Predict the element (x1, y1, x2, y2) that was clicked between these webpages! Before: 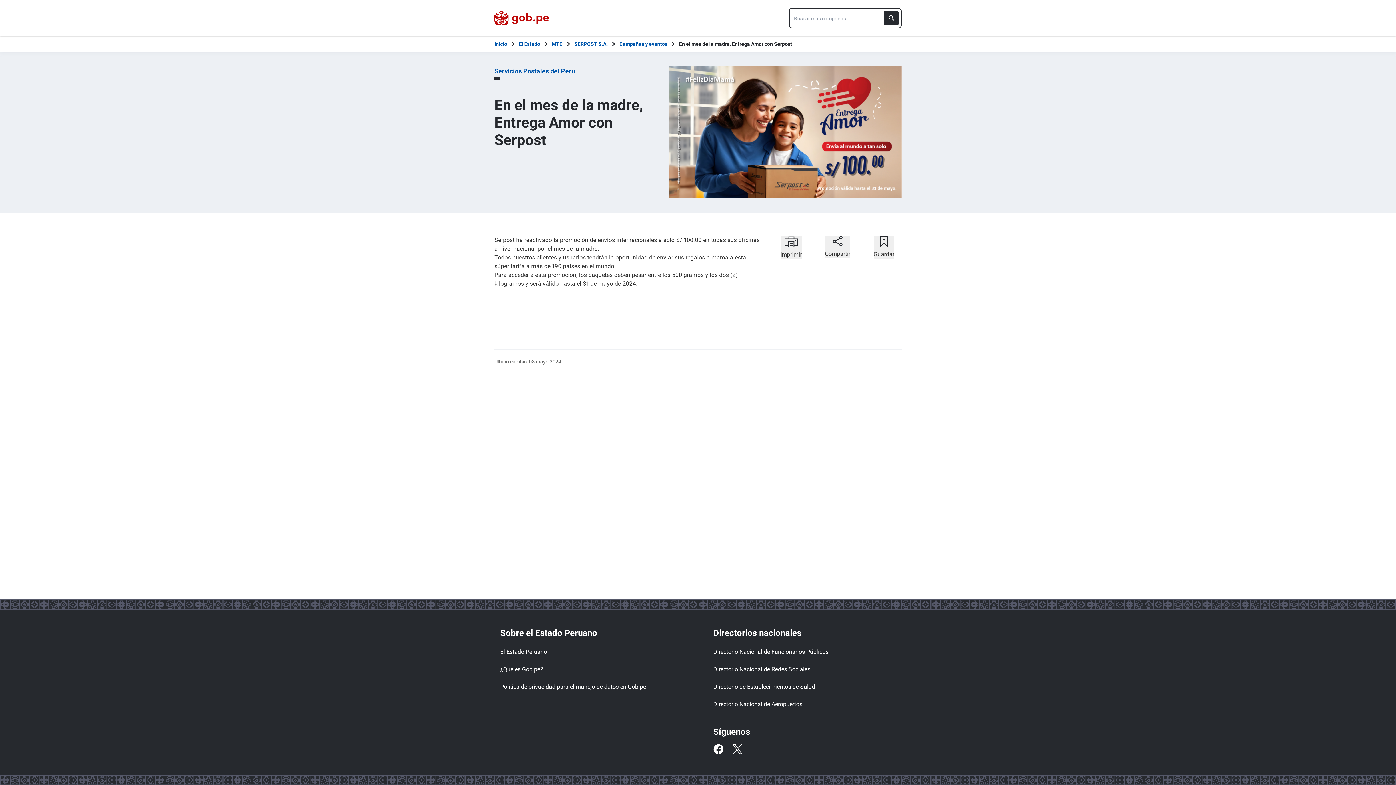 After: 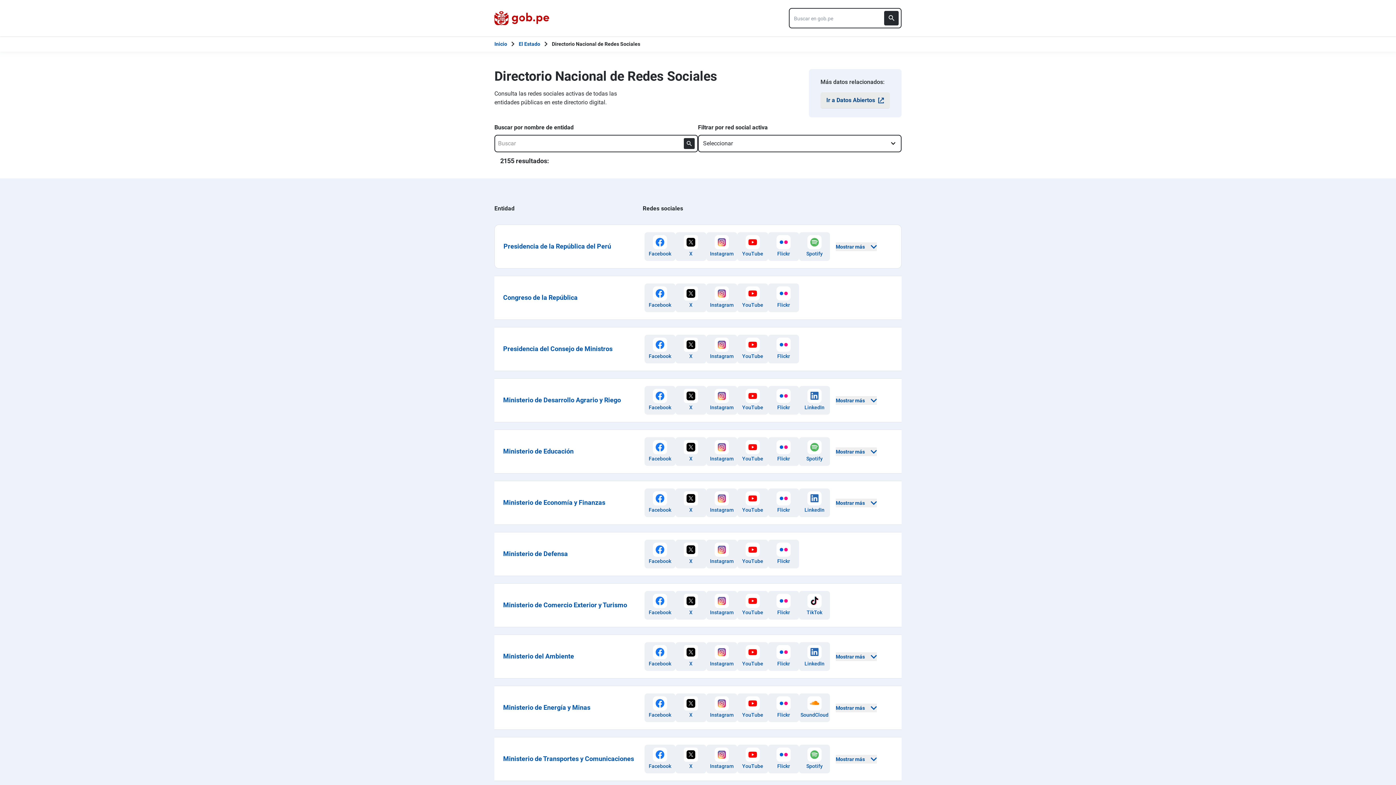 Action: bbox: (713, 662, 836, 677) label: Directorio Nacional de Redes Sociales